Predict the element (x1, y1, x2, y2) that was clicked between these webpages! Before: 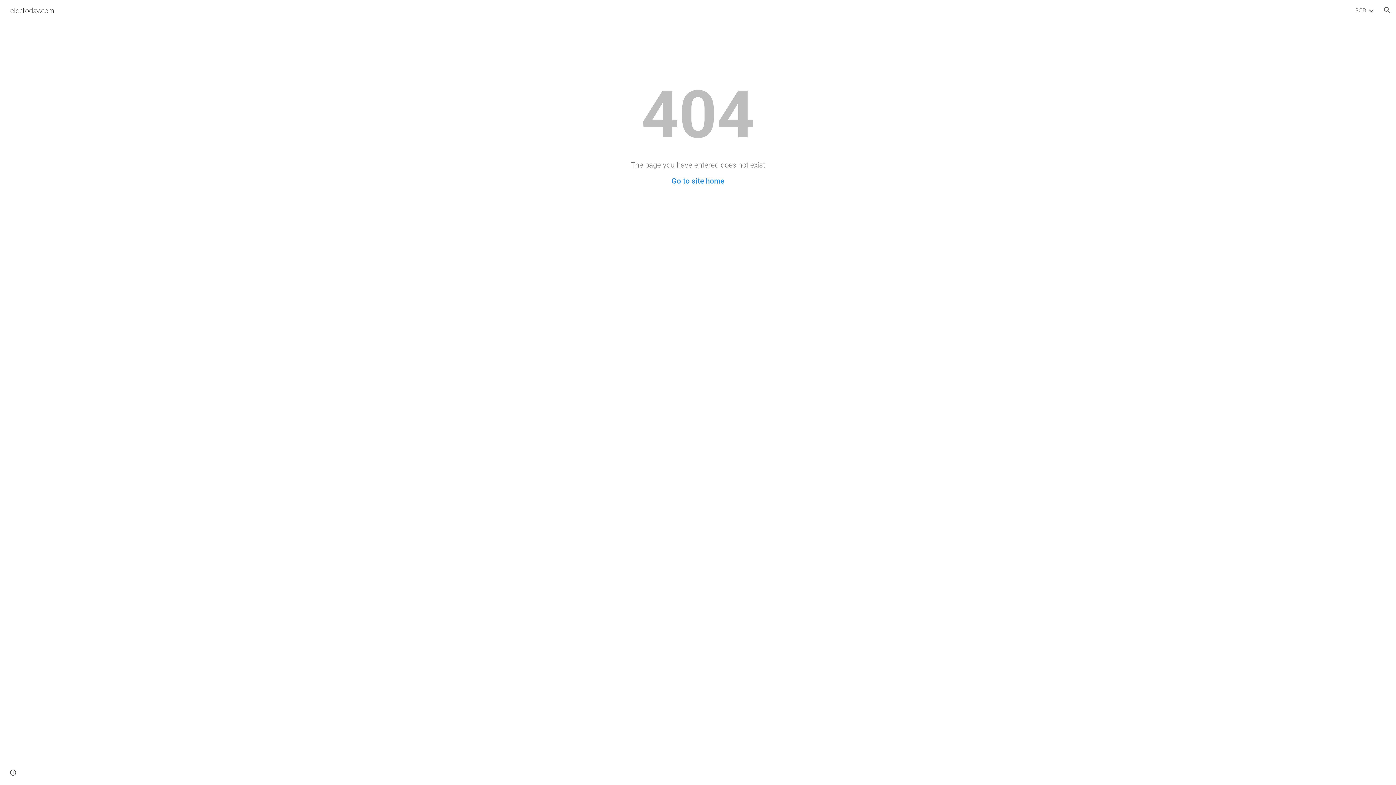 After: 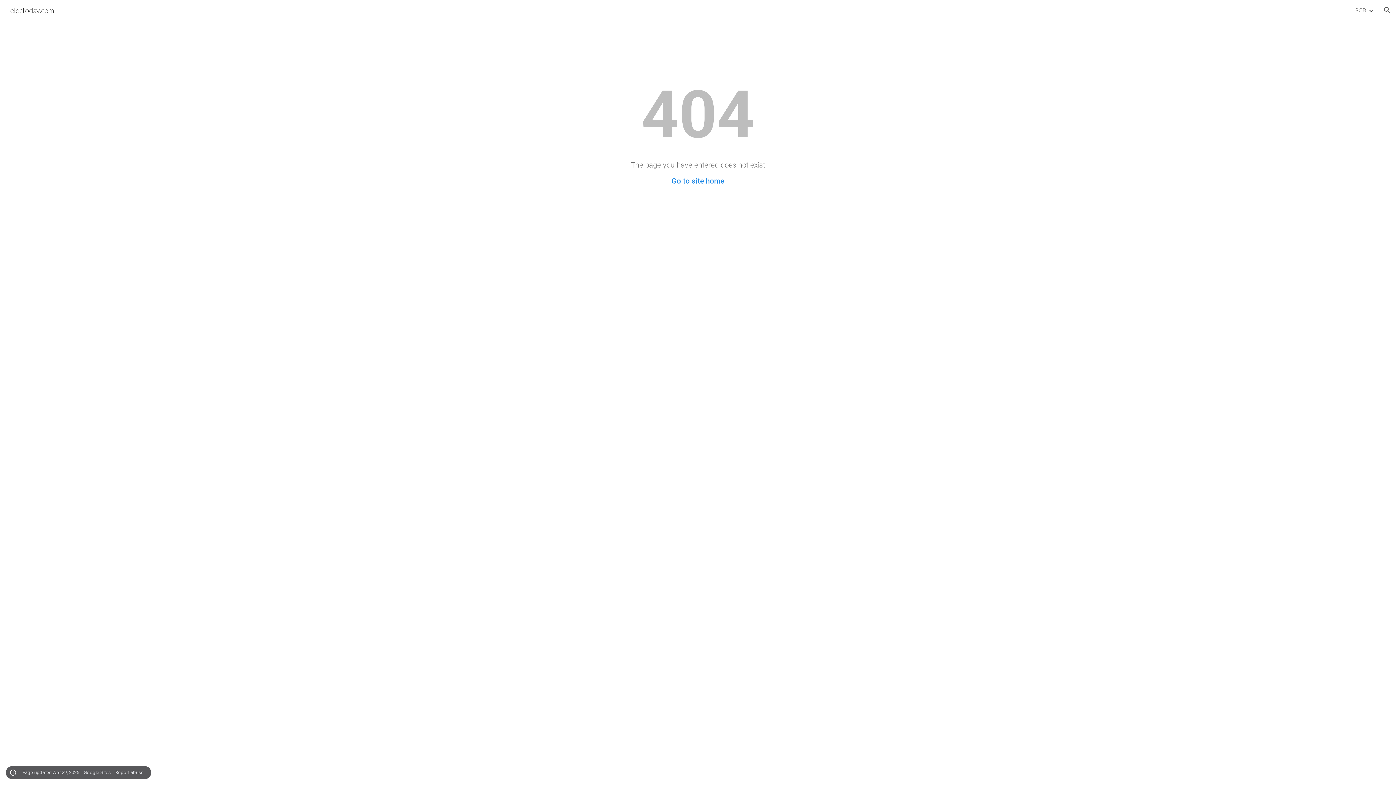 Action: label: Site actions bbox: (8, 768, 18, 778)